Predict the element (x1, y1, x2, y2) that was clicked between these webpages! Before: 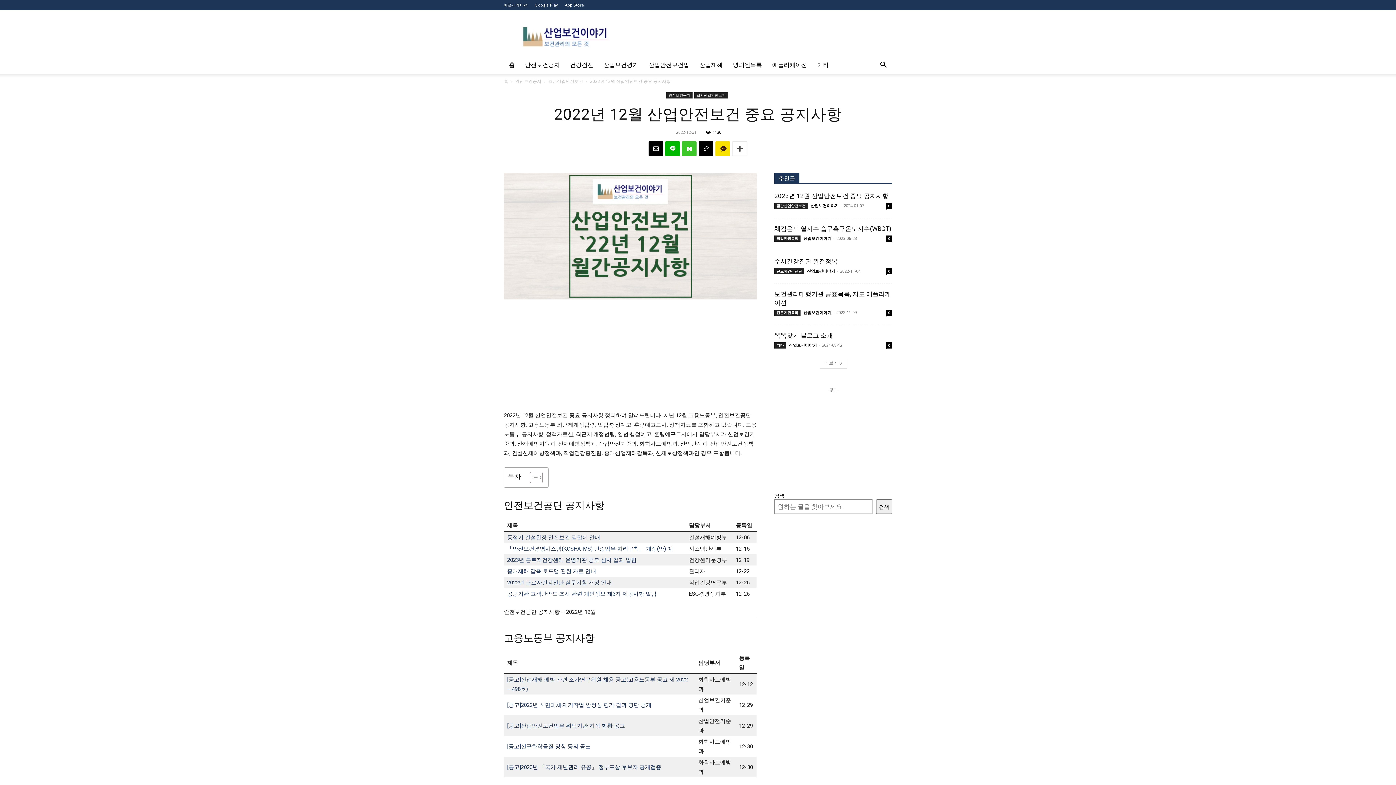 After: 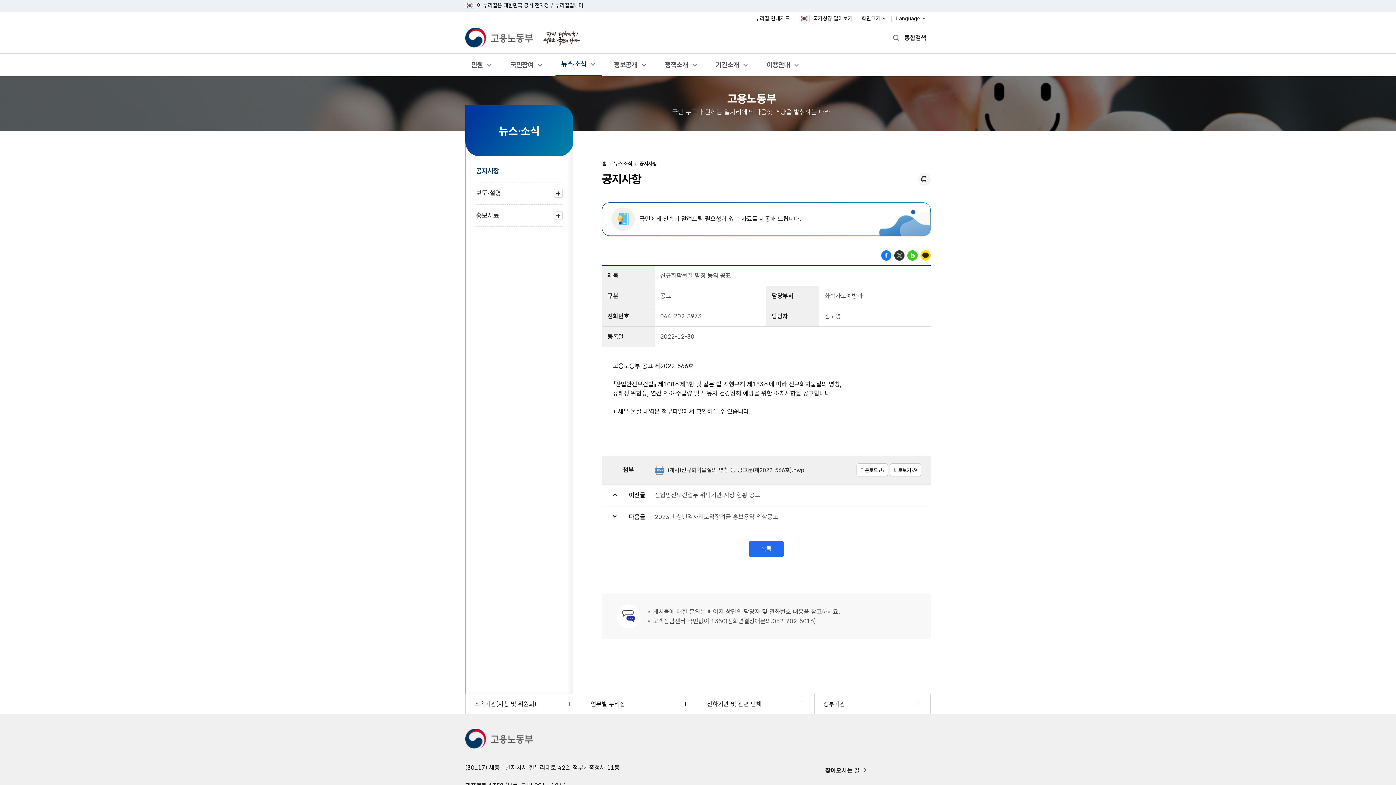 Action: label: [공고]신규화학물질 명칭 등의 공표 bbox: (507, 743, 590, 750)